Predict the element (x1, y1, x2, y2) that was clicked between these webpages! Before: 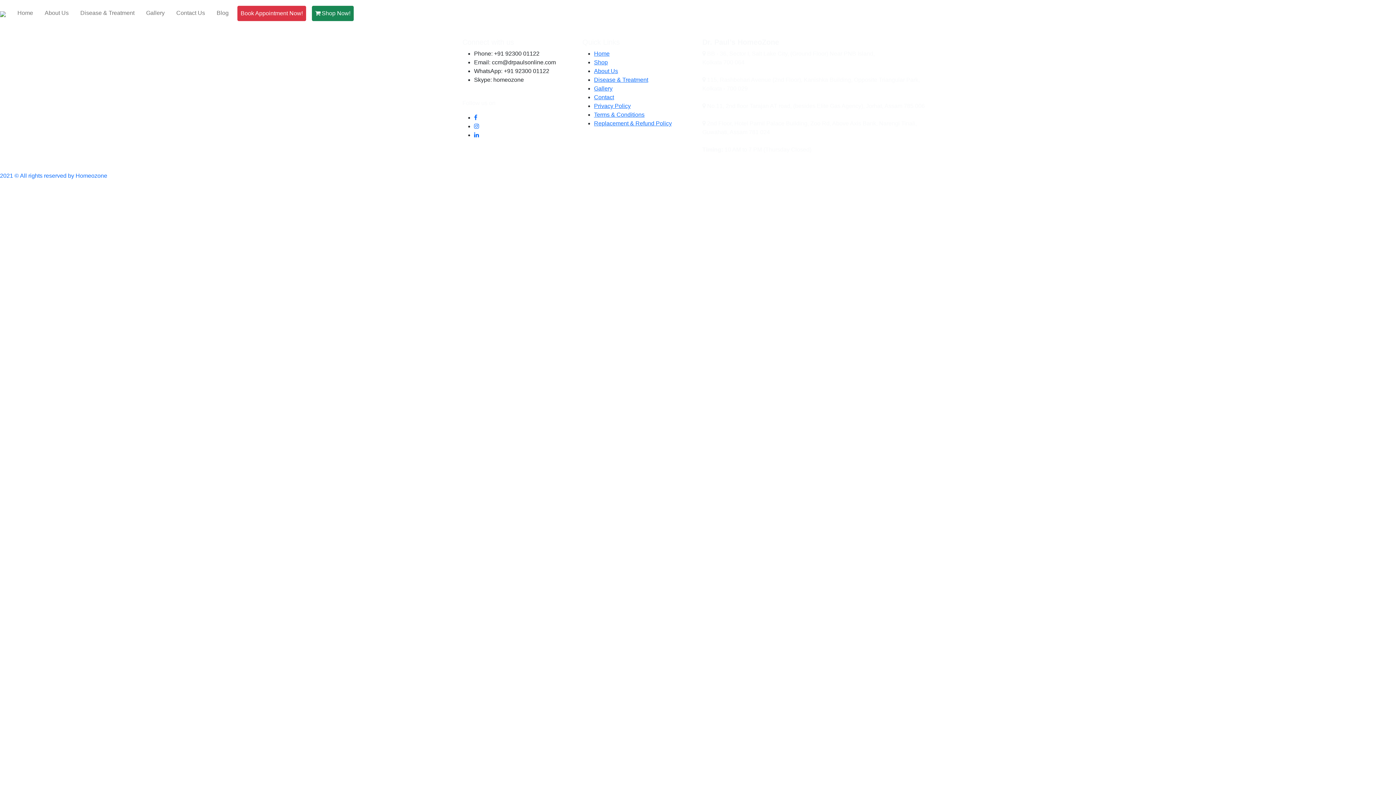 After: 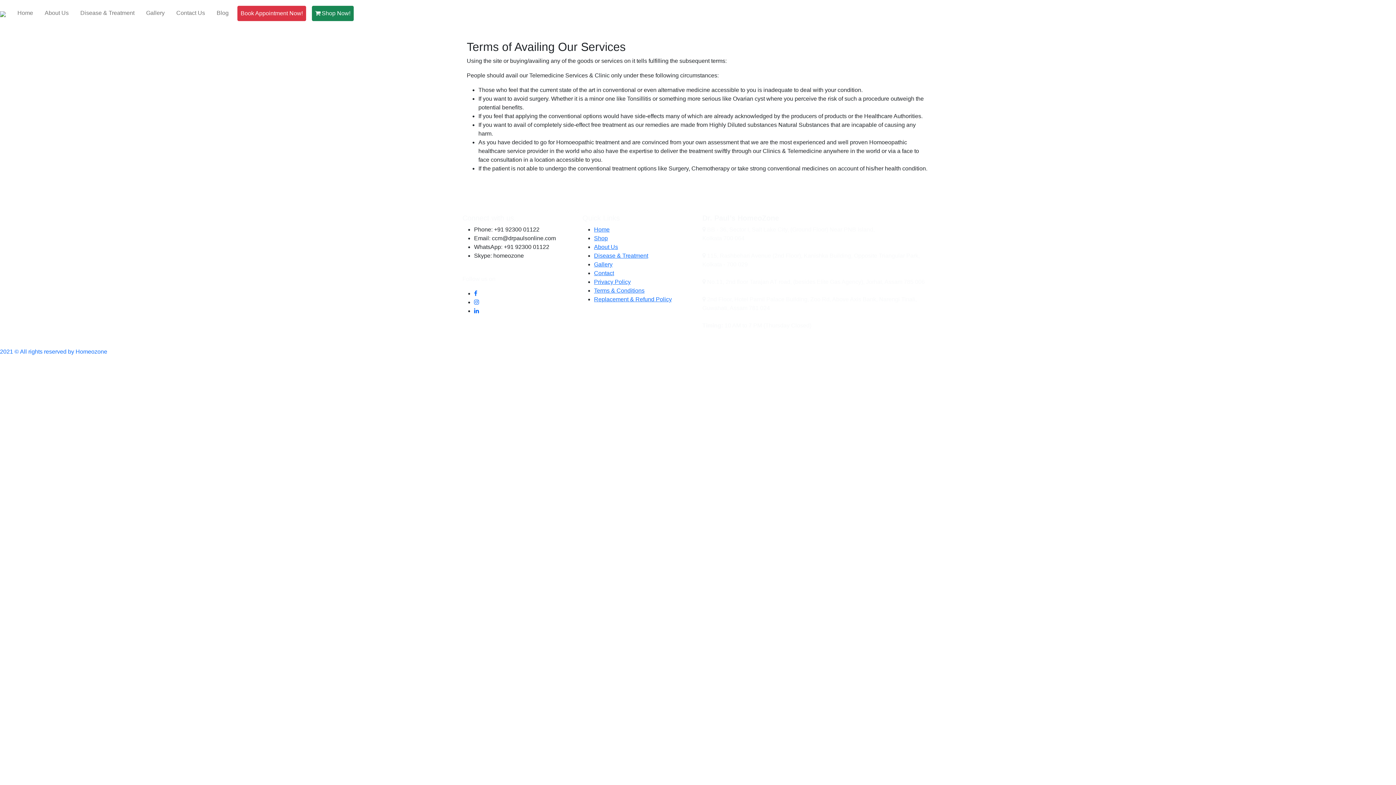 Action: label: Terms & Conditions bbox: (594, 111, 644, 117)